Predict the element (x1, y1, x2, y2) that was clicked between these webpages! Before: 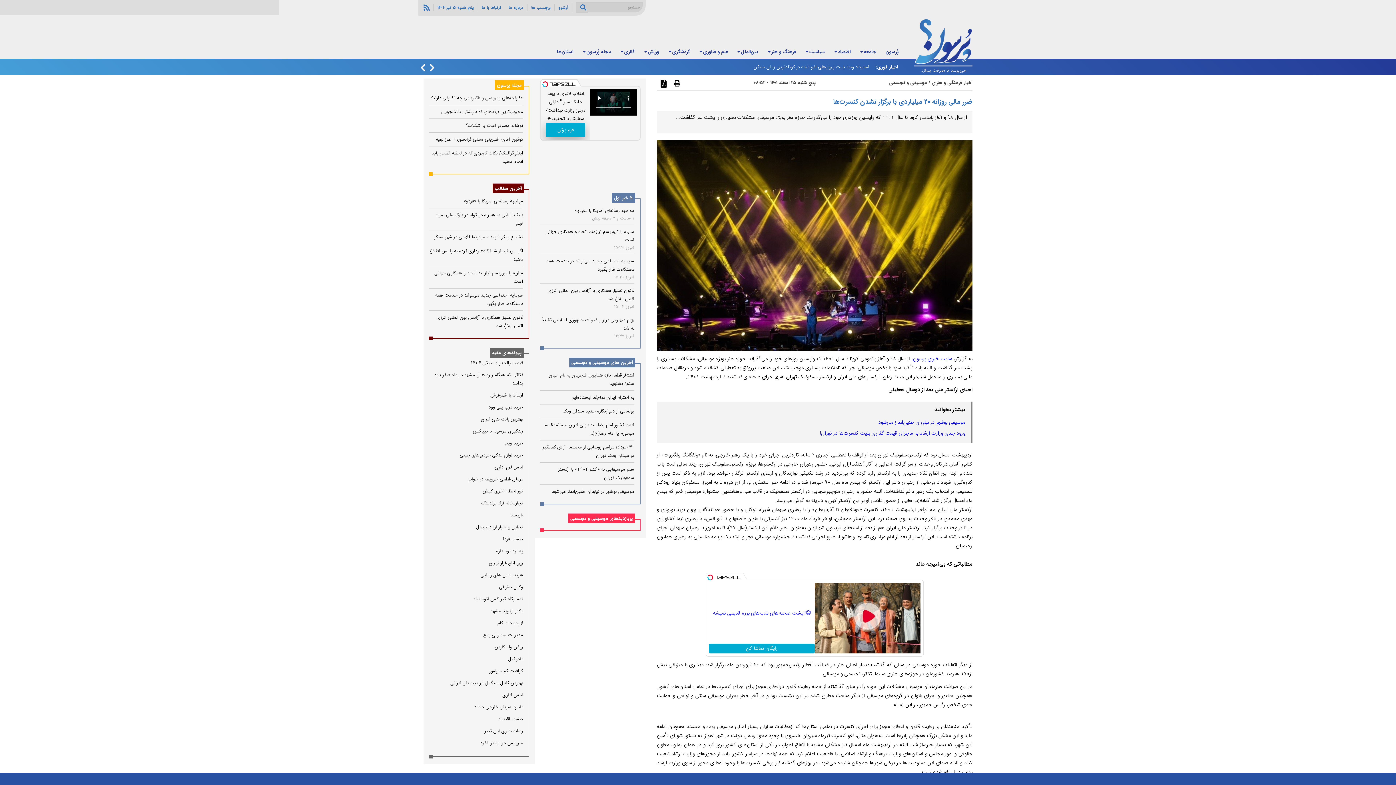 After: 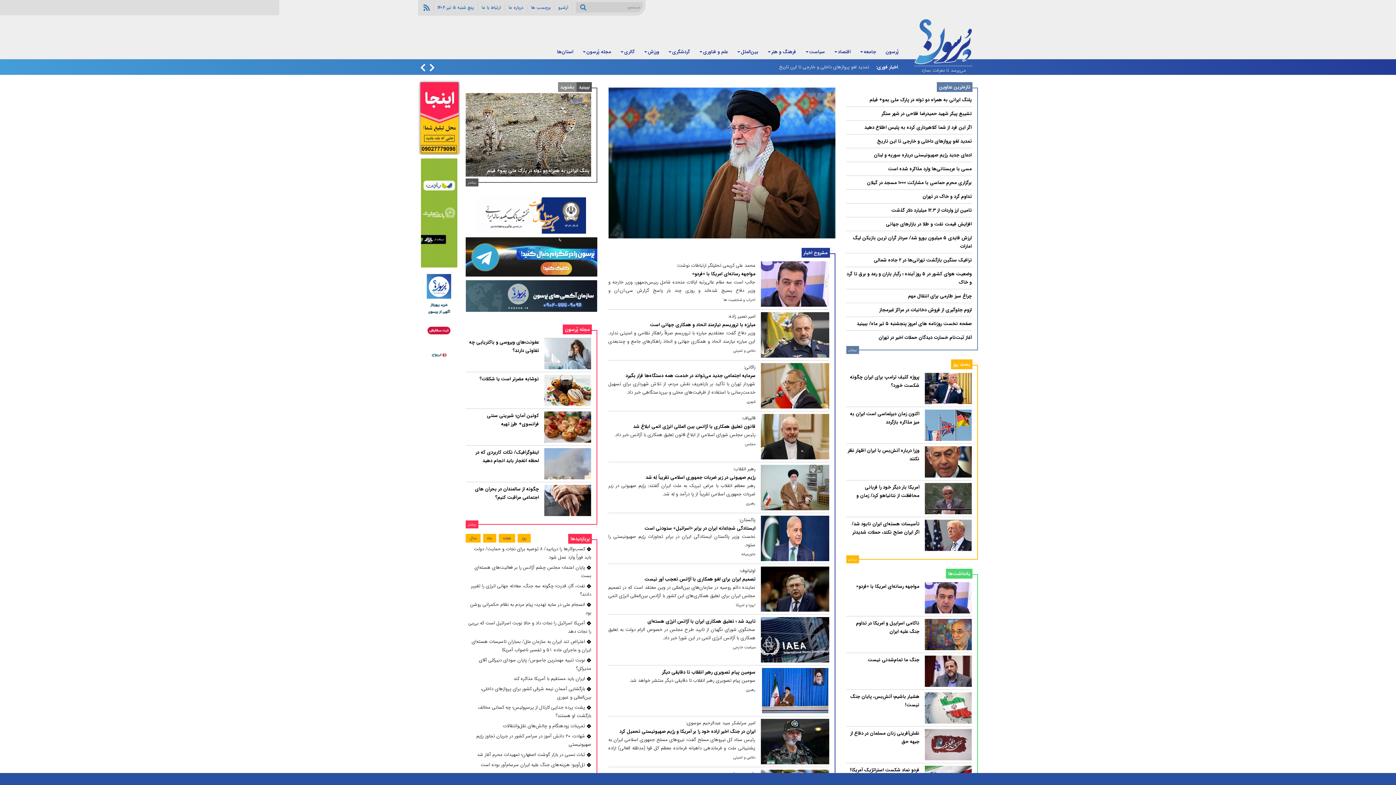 Action: bbox: (914, 19, 972, 64)